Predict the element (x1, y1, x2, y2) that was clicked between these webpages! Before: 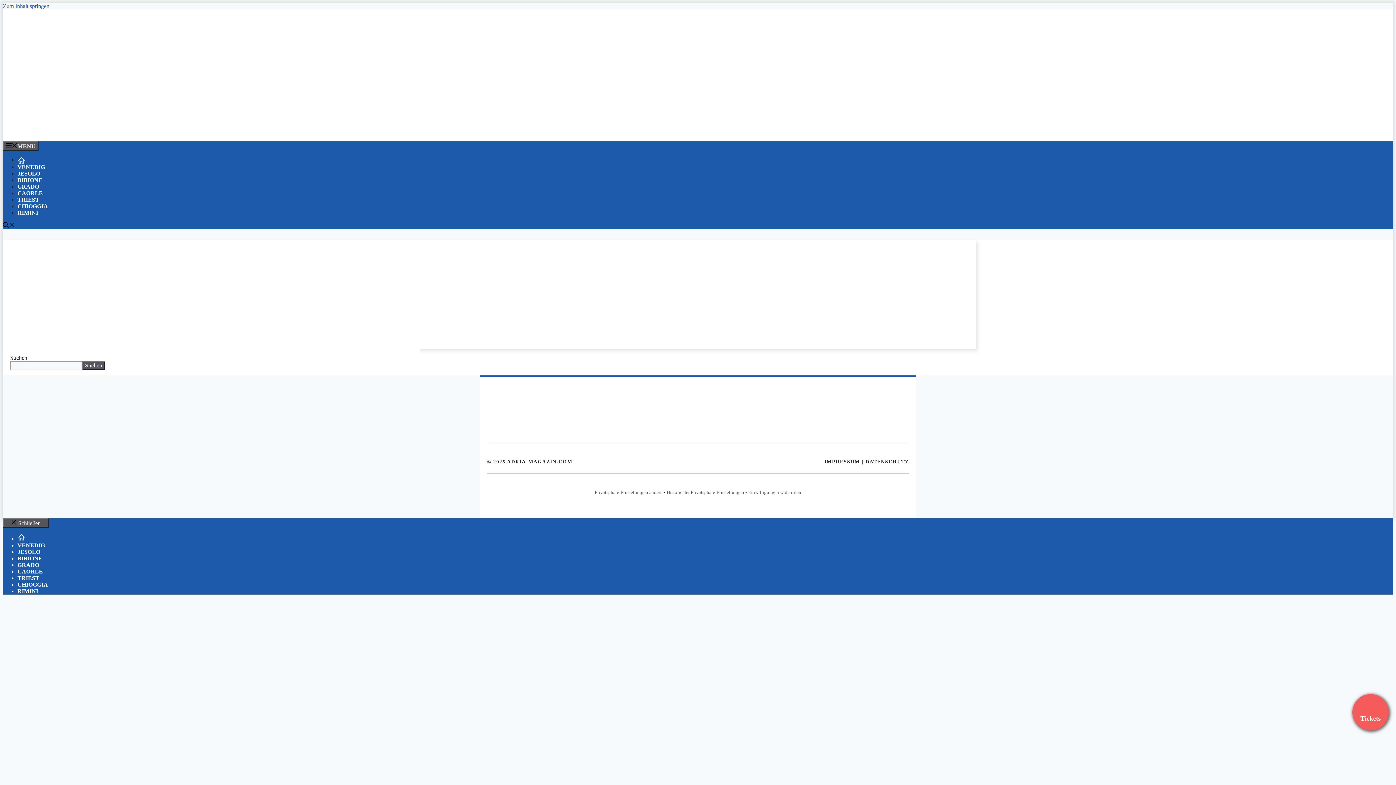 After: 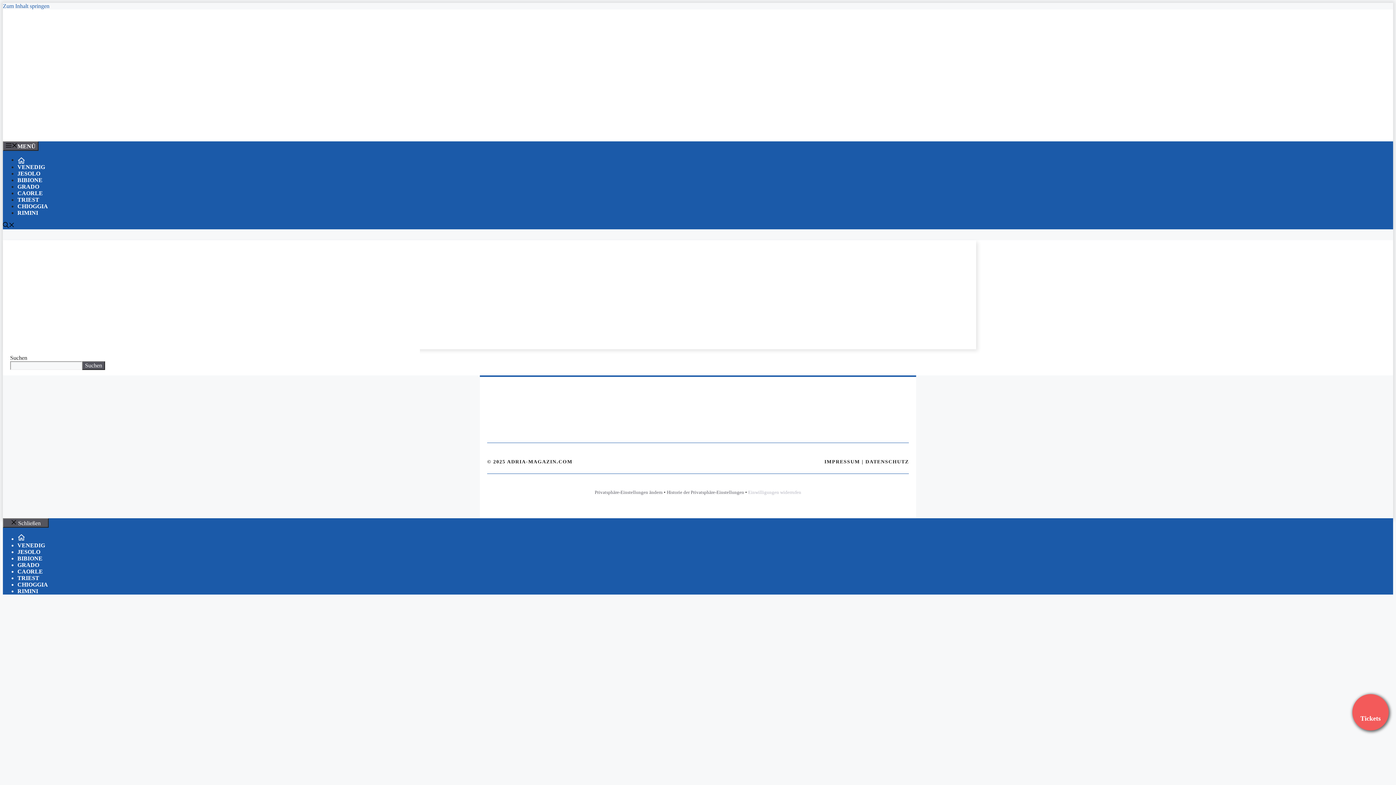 Action: bbox: (748, 489, 801, 495) label: Einwilligungen widerrufen